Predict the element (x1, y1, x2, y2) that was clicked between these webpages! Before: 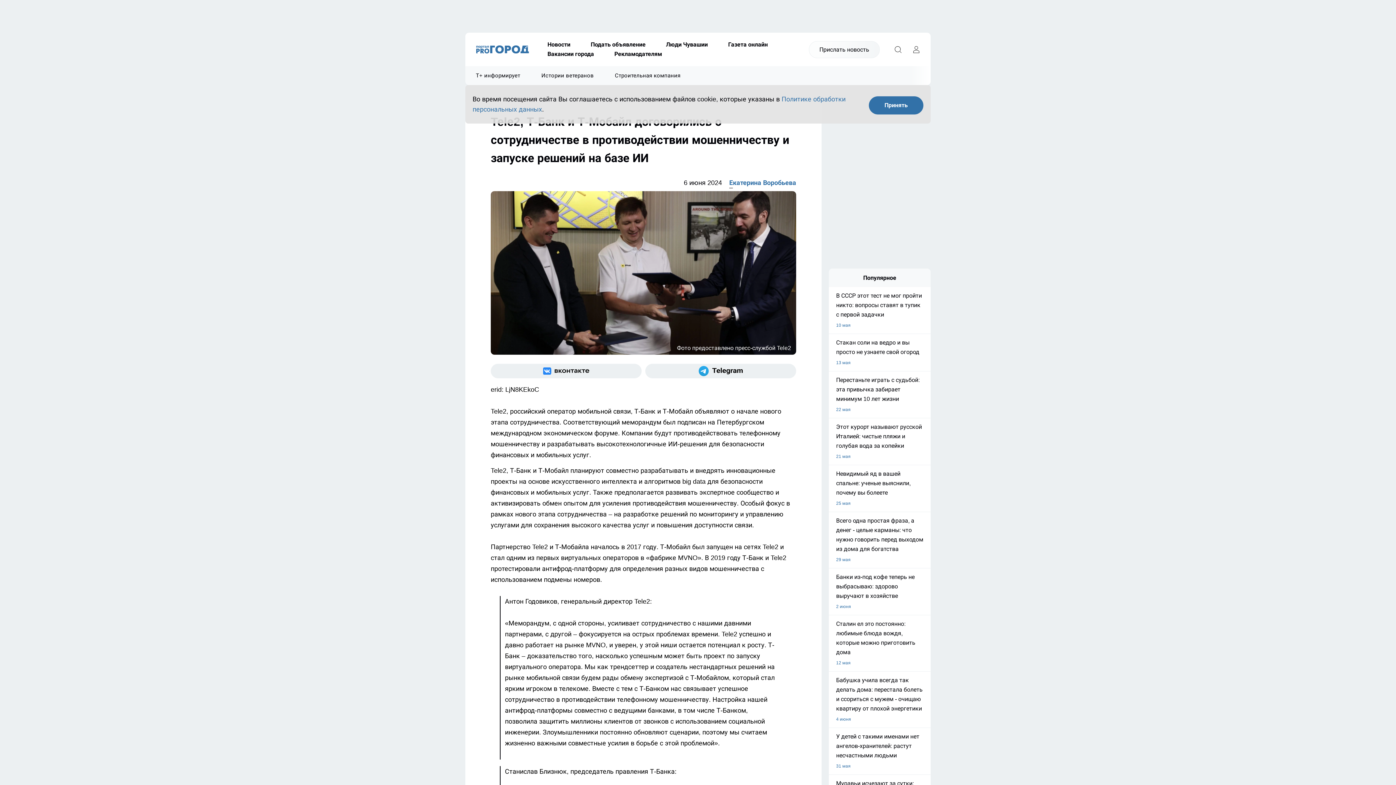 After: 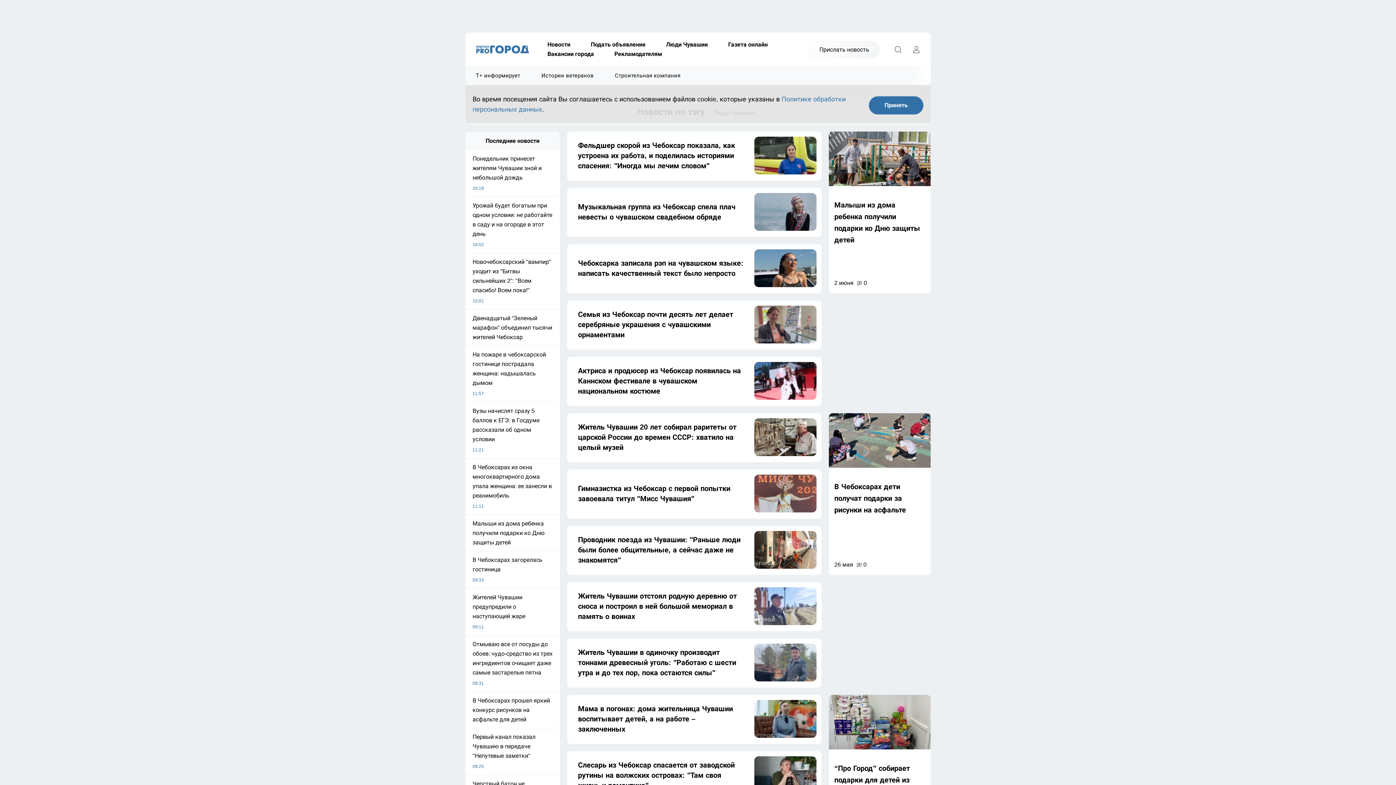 Action: label: Люди Чувашии bbox: (656, 40, 718, 49)